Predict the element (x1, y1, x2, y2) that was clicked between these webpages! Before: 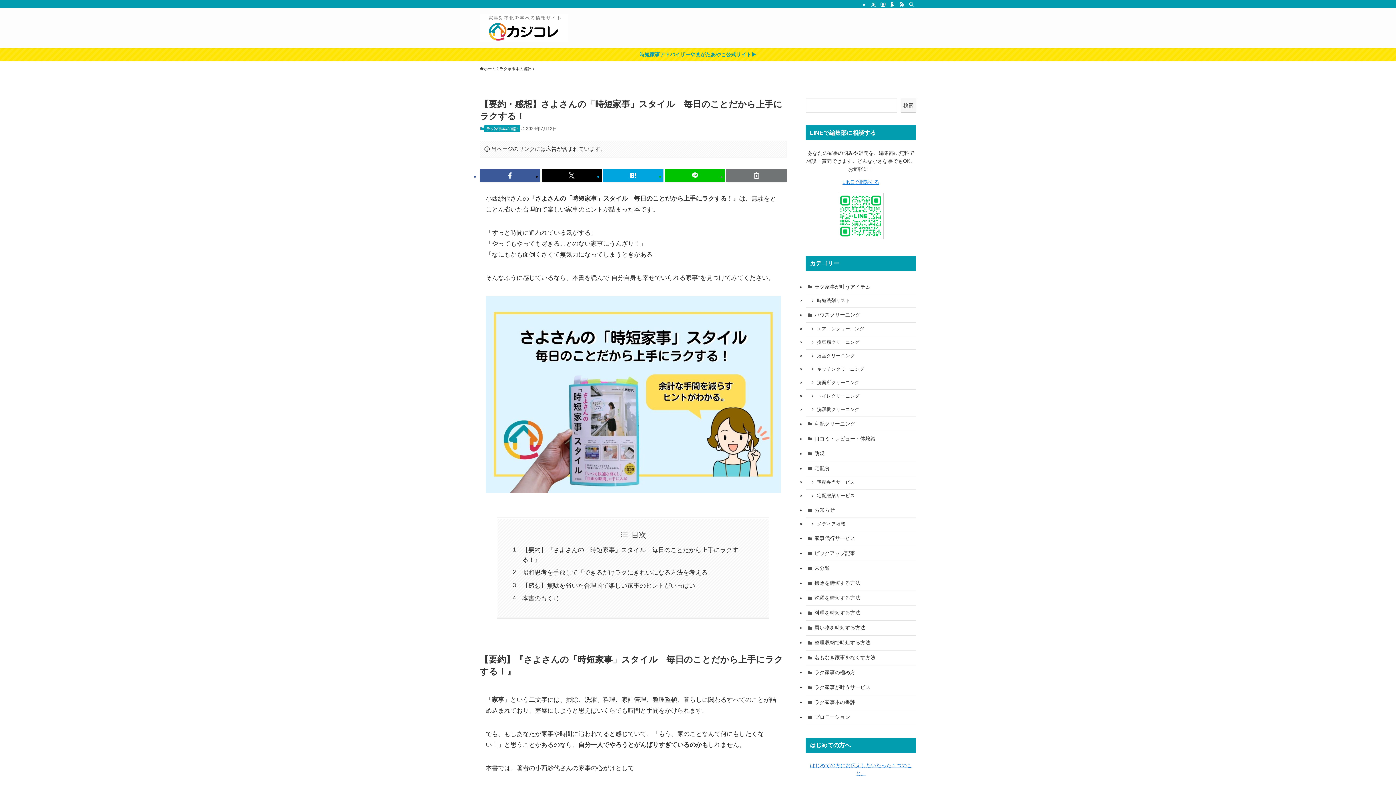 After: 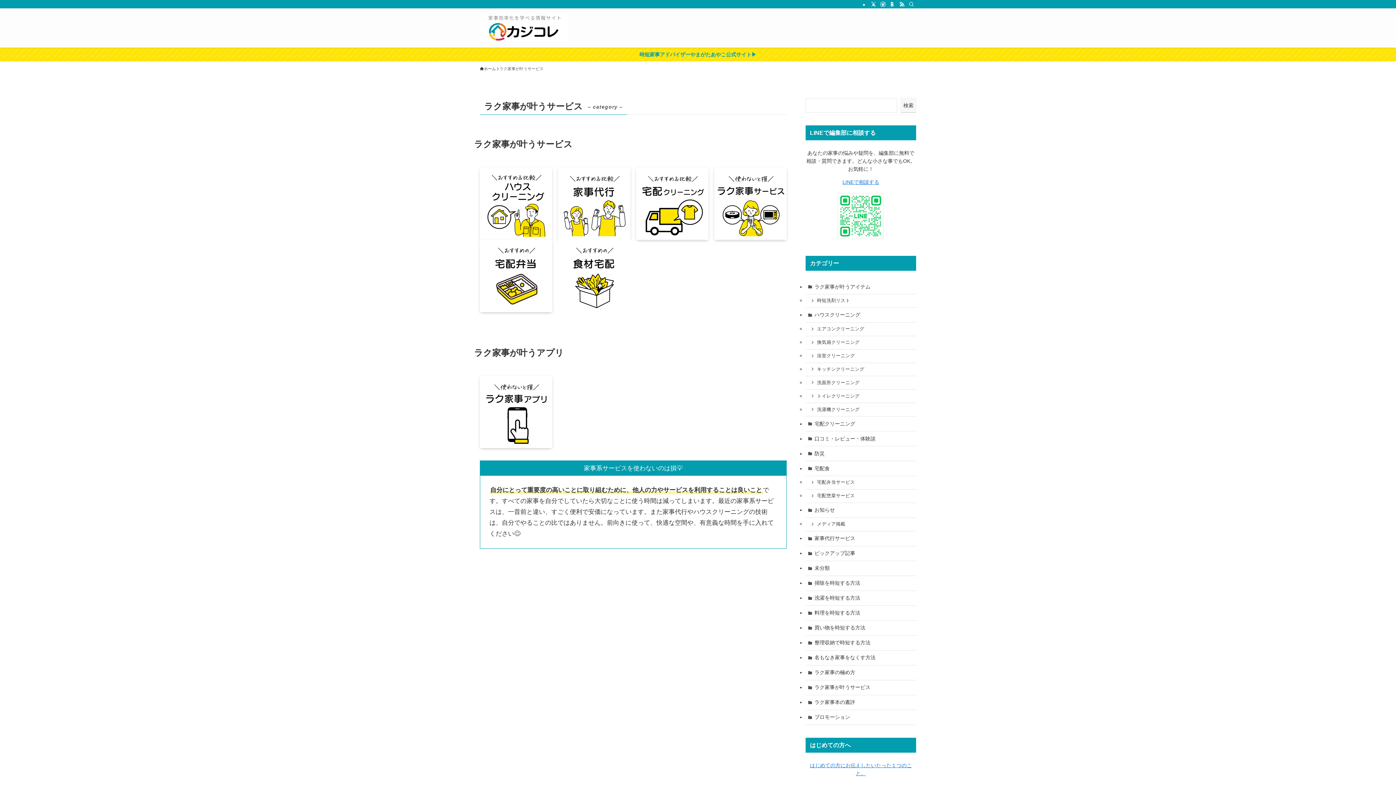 Action: label: ラク家事が叶うサービス bbox: (805, 680, 916, 695)